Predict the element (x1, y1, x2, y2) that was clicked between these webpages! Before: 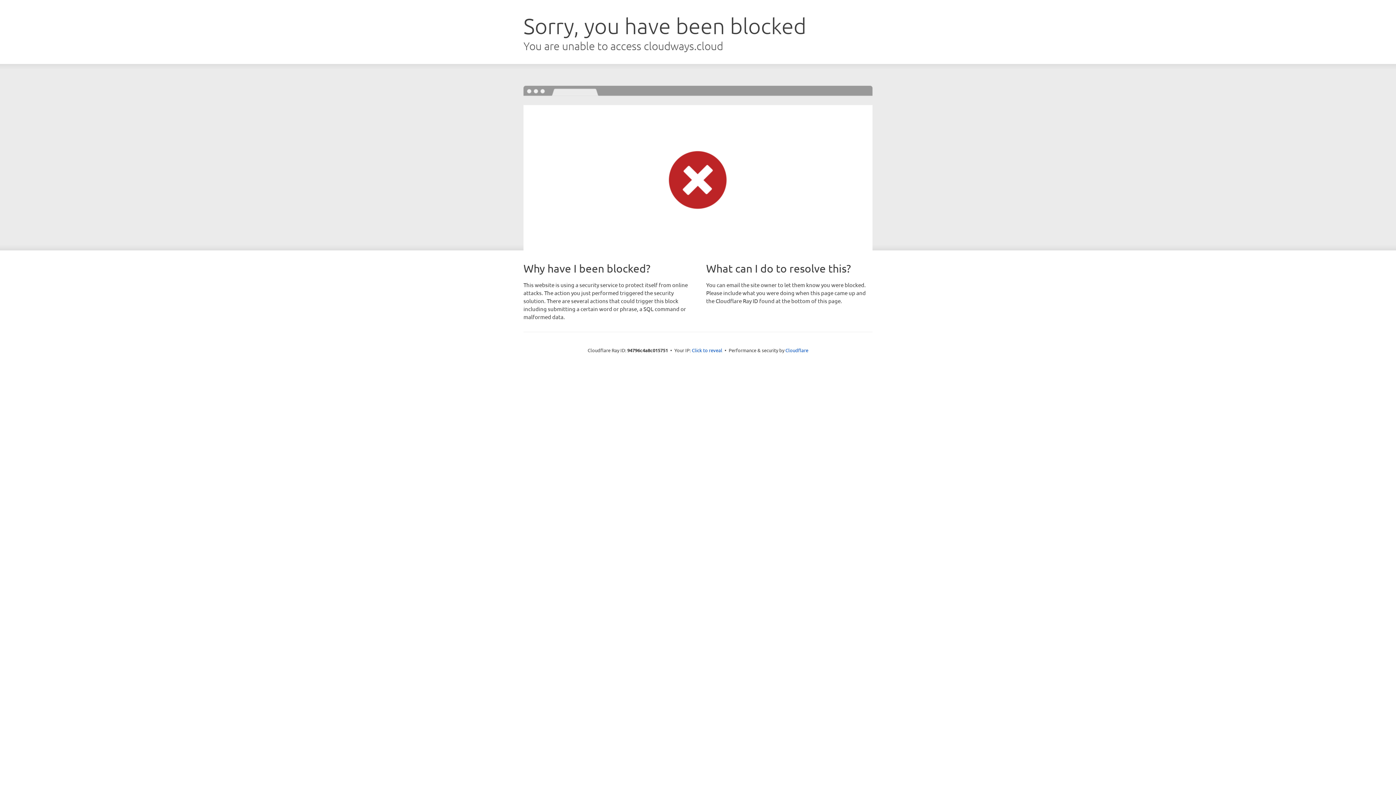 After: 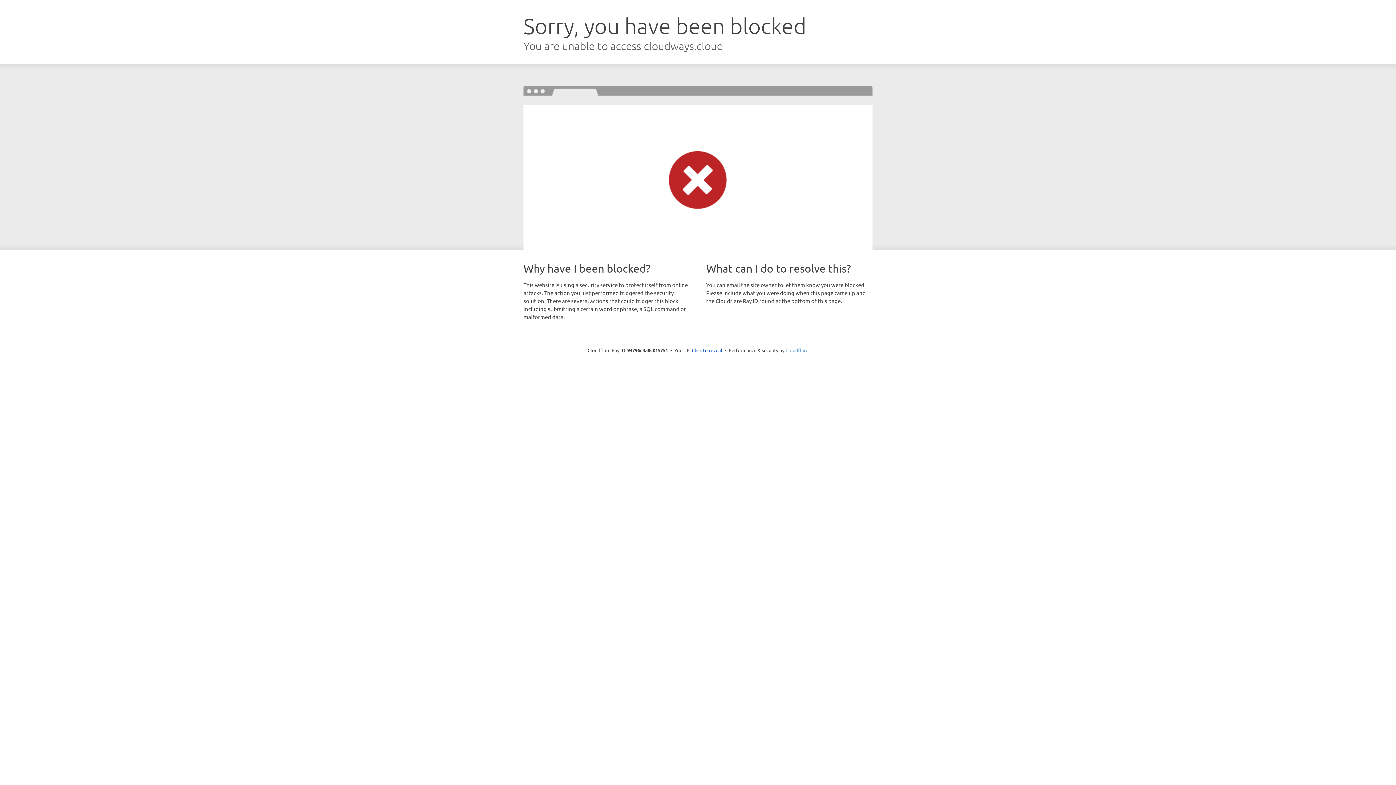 Action: bbox: (785, 347, 808, 353) label: Cloudflare